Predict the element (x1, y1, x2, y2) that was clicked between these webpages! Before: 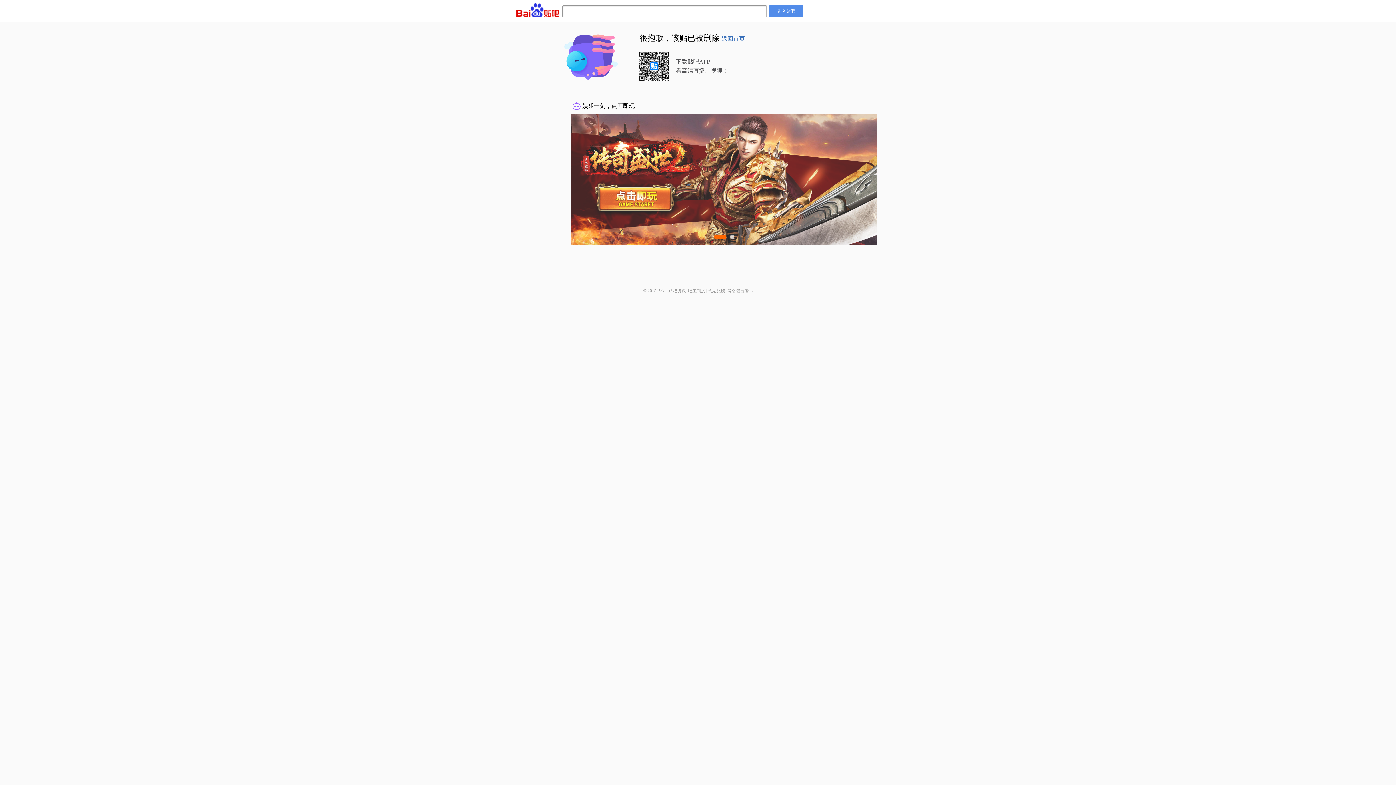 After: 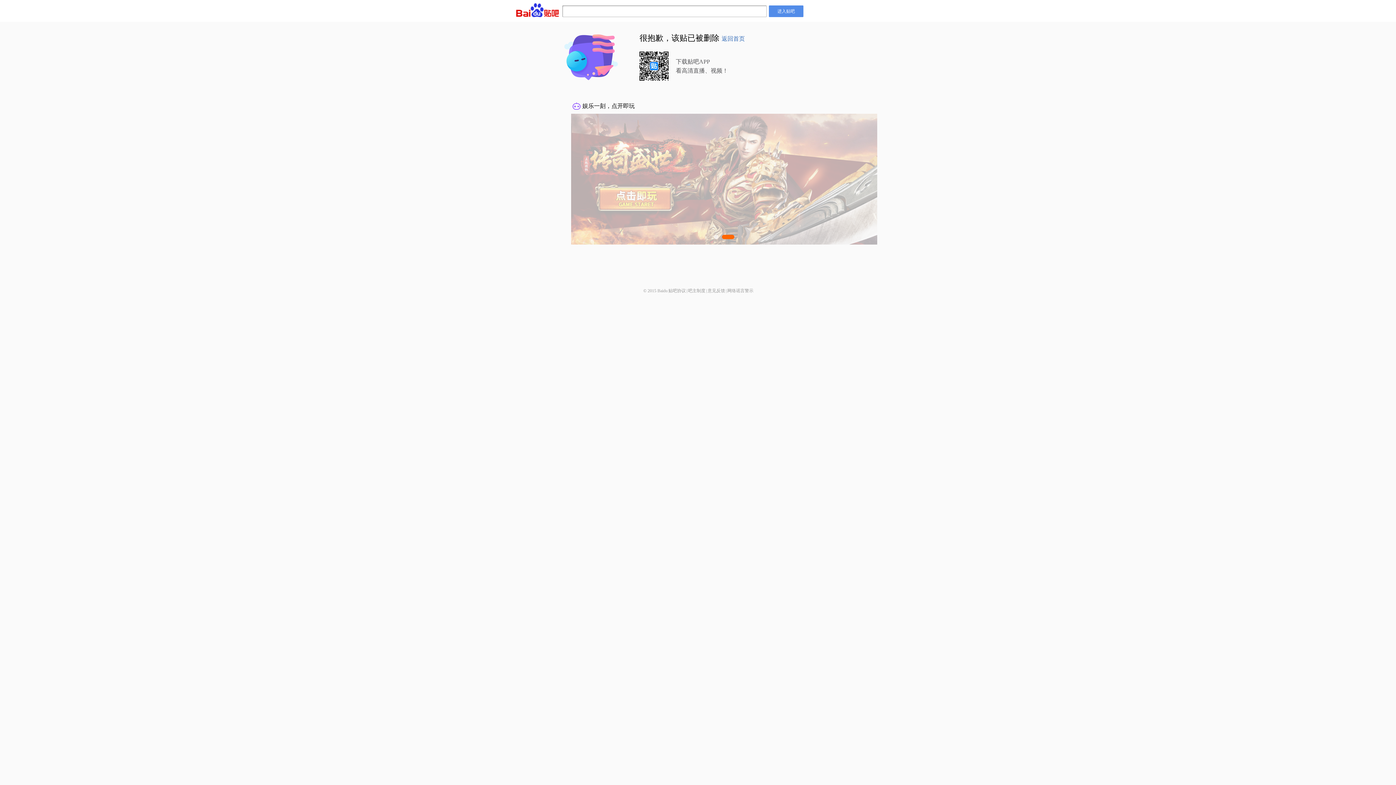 Action: bbox: (707, 288, 725, 293) label: 意见反馈